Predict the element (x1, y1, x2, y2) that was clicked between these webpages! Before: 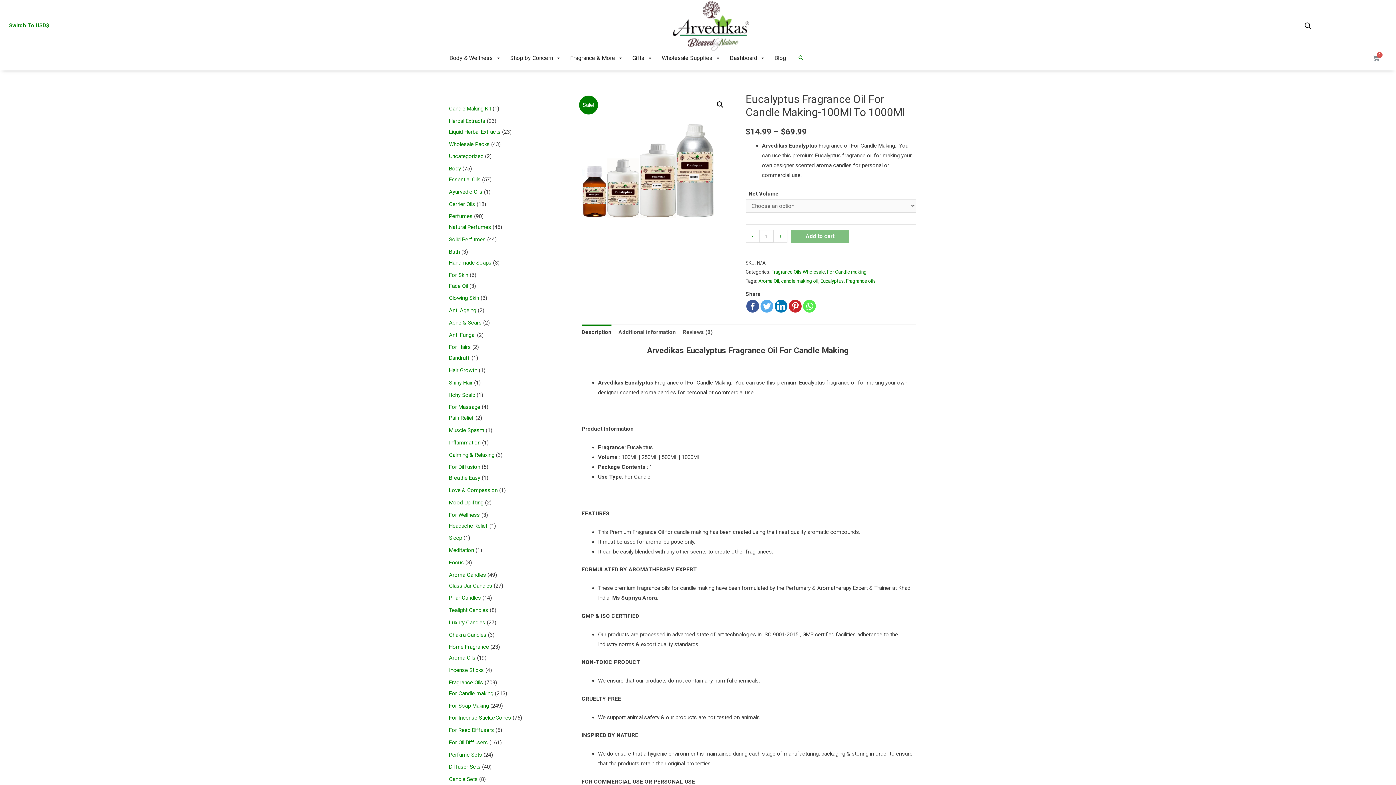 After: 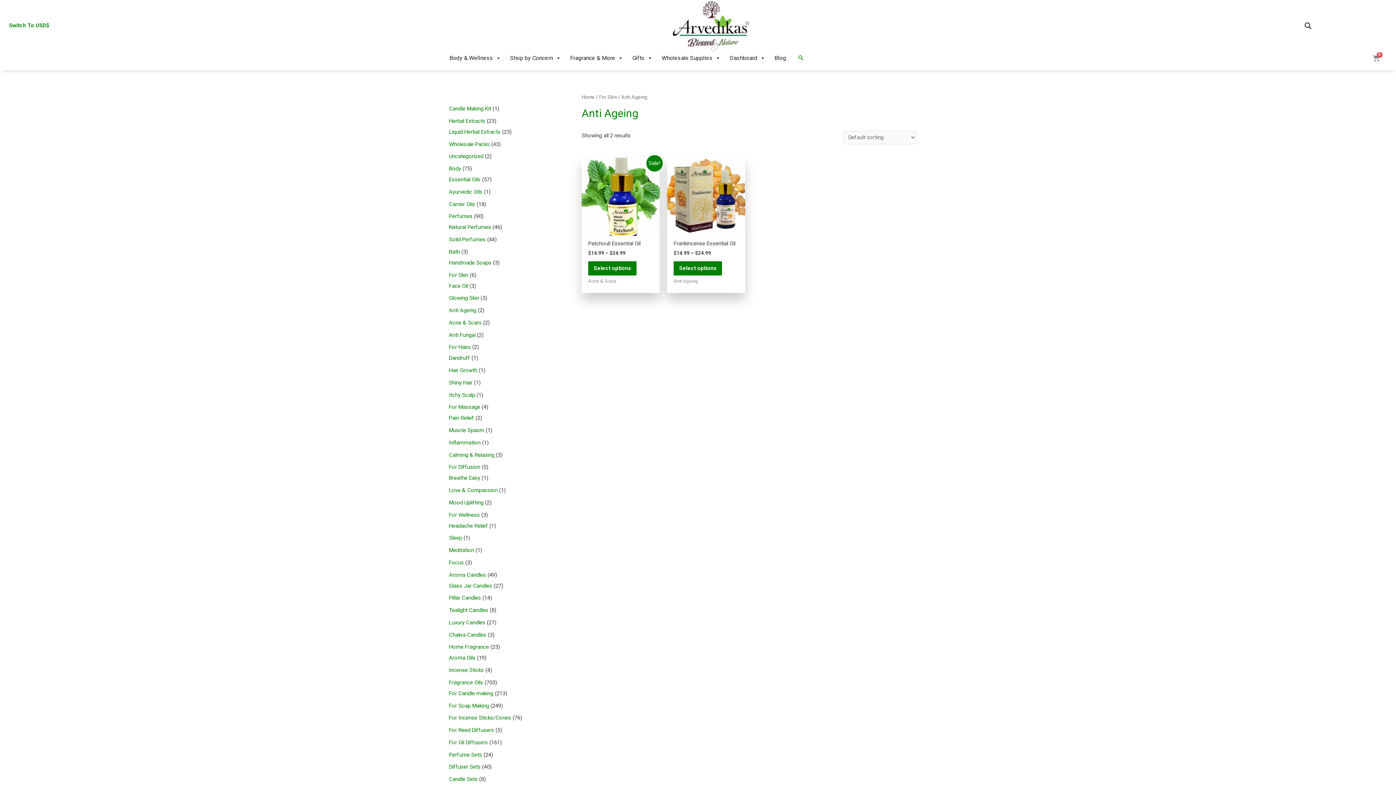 Action: bbox: (449, 307, 476, 313) label: Anti Ageing